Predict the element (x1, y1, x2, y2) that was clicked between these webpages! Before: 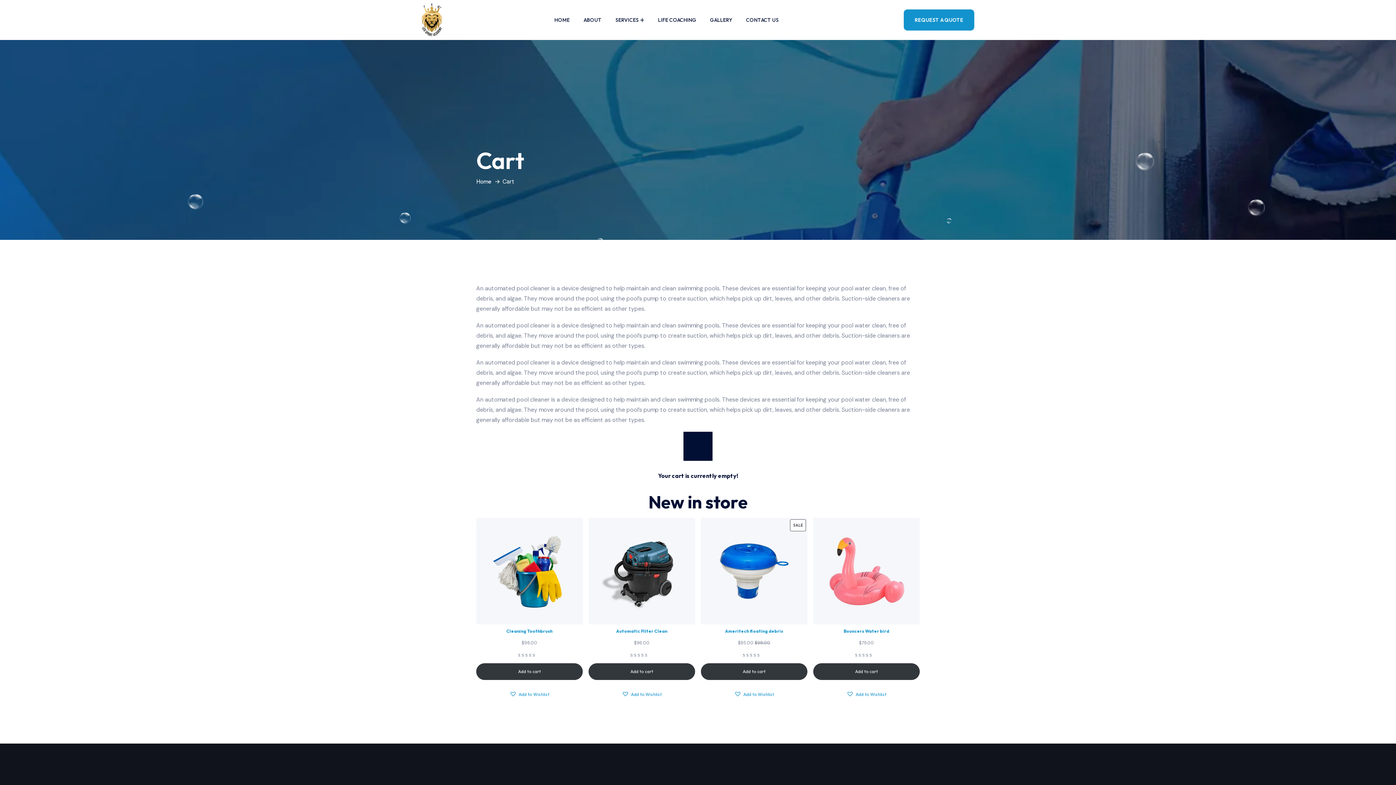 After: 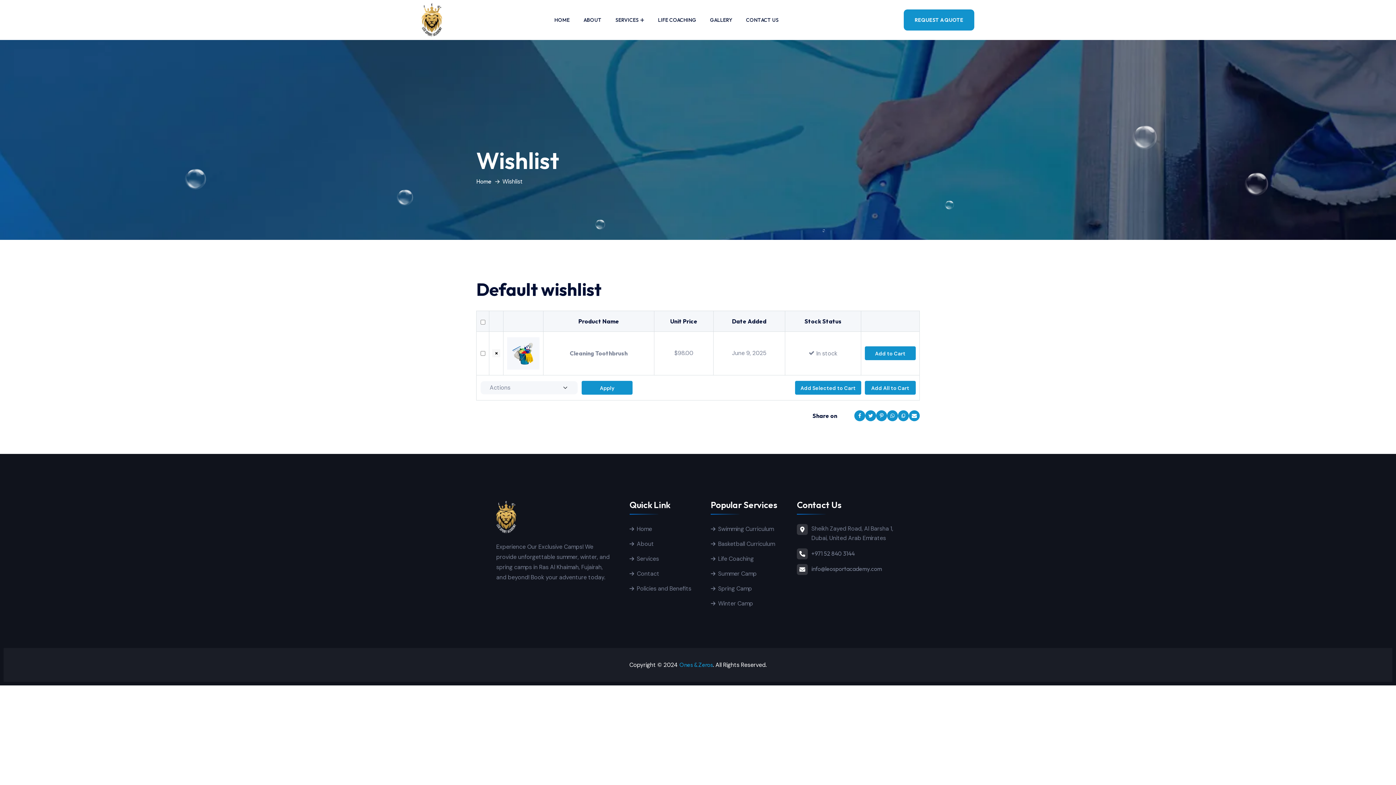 Action: label: Add to Wishlist bbox: (509, 690, 549, 699)